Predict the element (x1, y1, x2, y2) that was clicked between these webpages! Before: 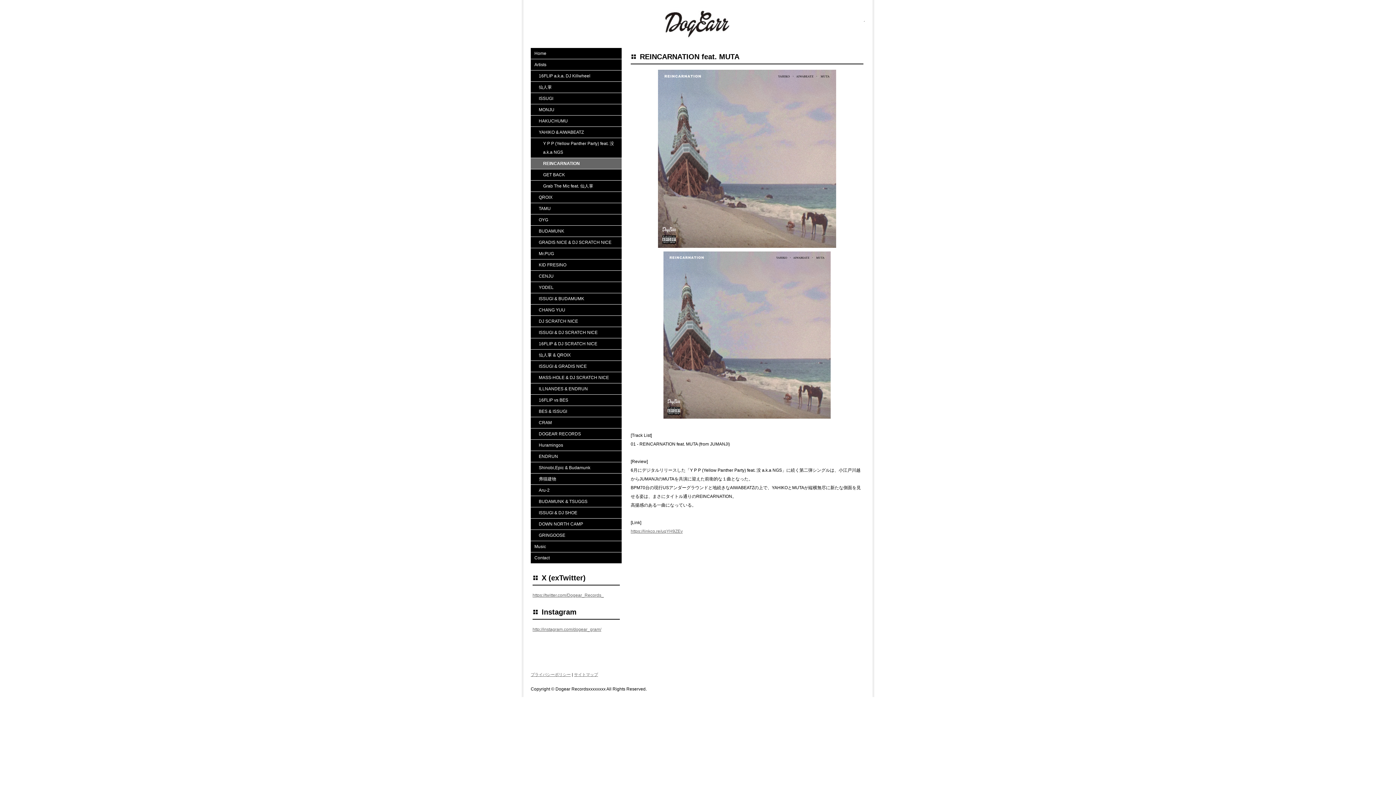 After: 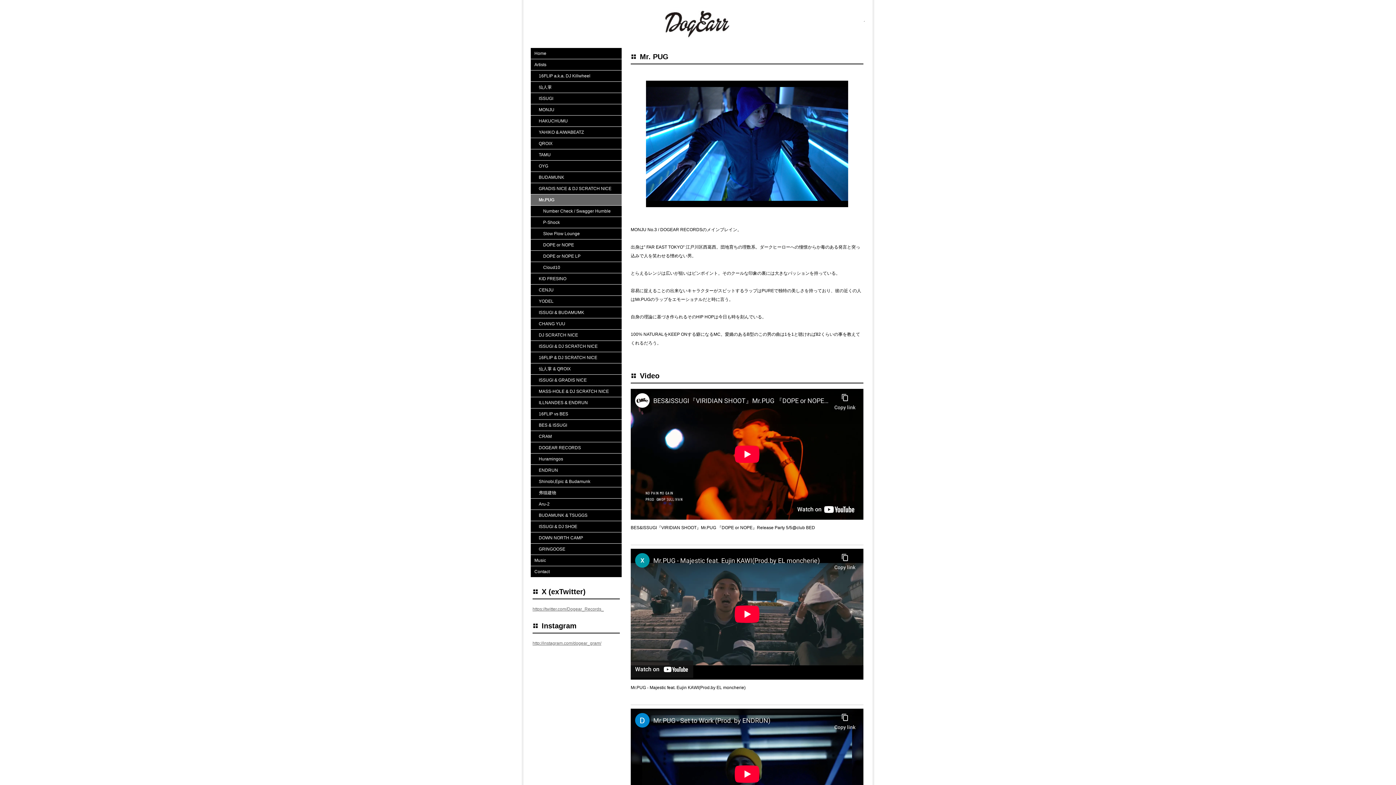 Action: bbox: (530, 248, 621, 259) label: Mr.PUG